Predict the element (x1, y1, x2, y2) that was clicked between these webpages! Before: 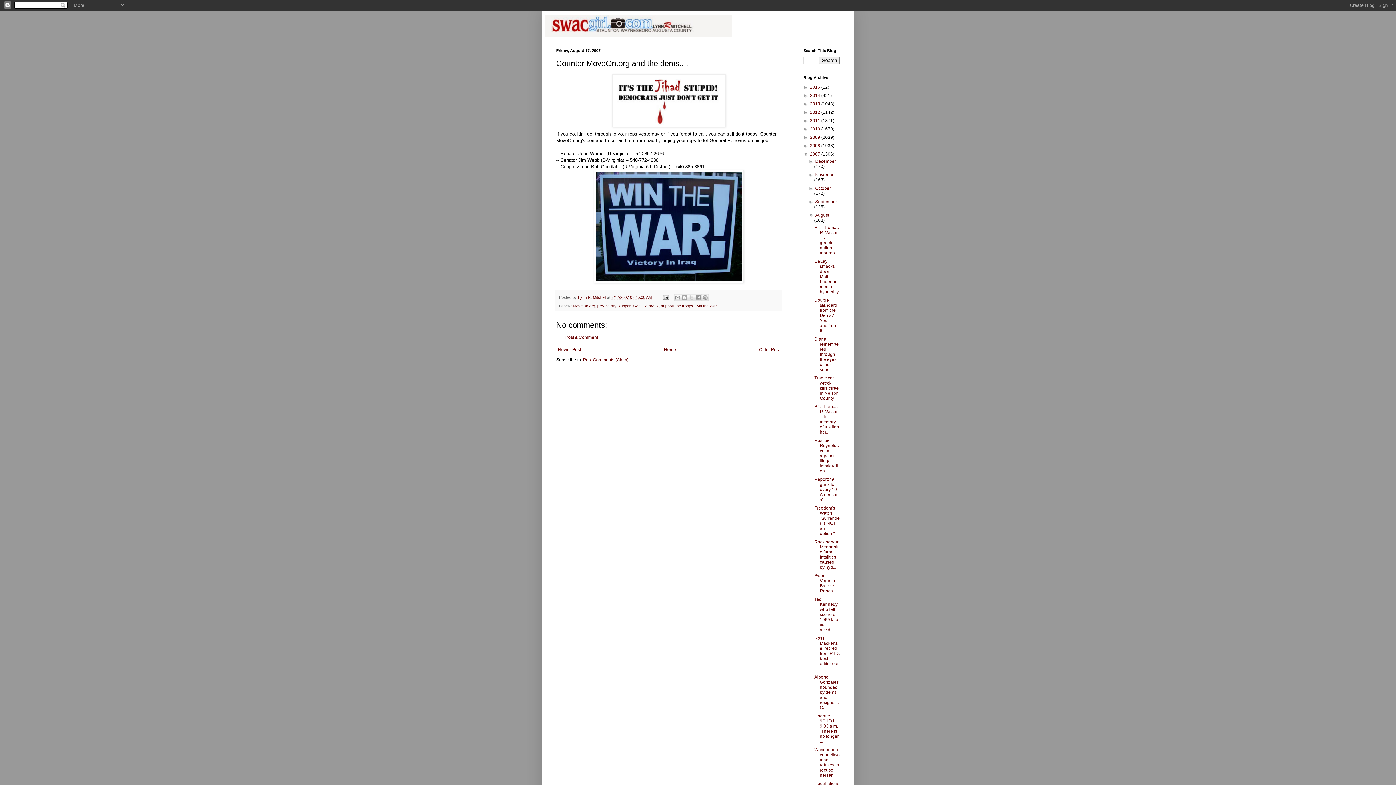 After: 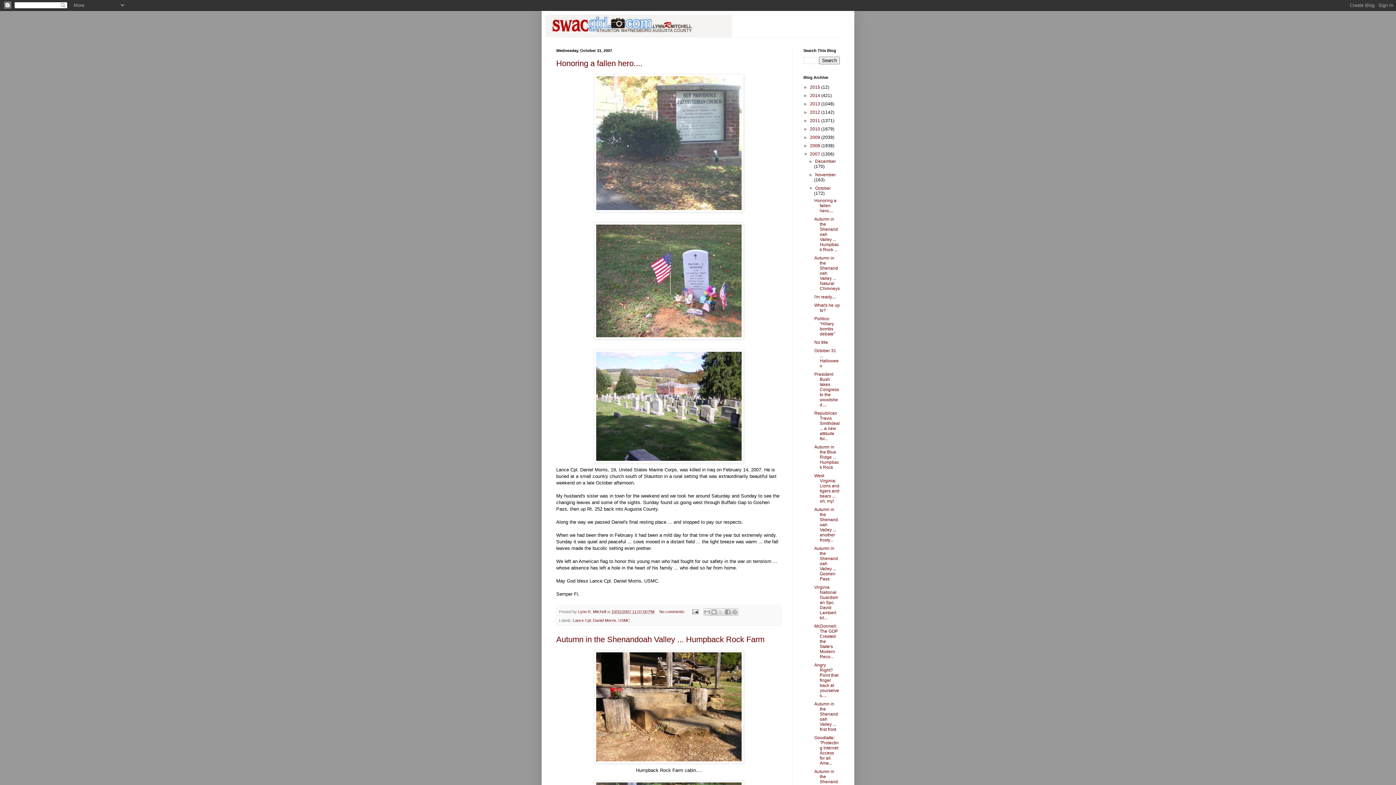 Action: bbox: (815, 185, 831, 190) label: October 